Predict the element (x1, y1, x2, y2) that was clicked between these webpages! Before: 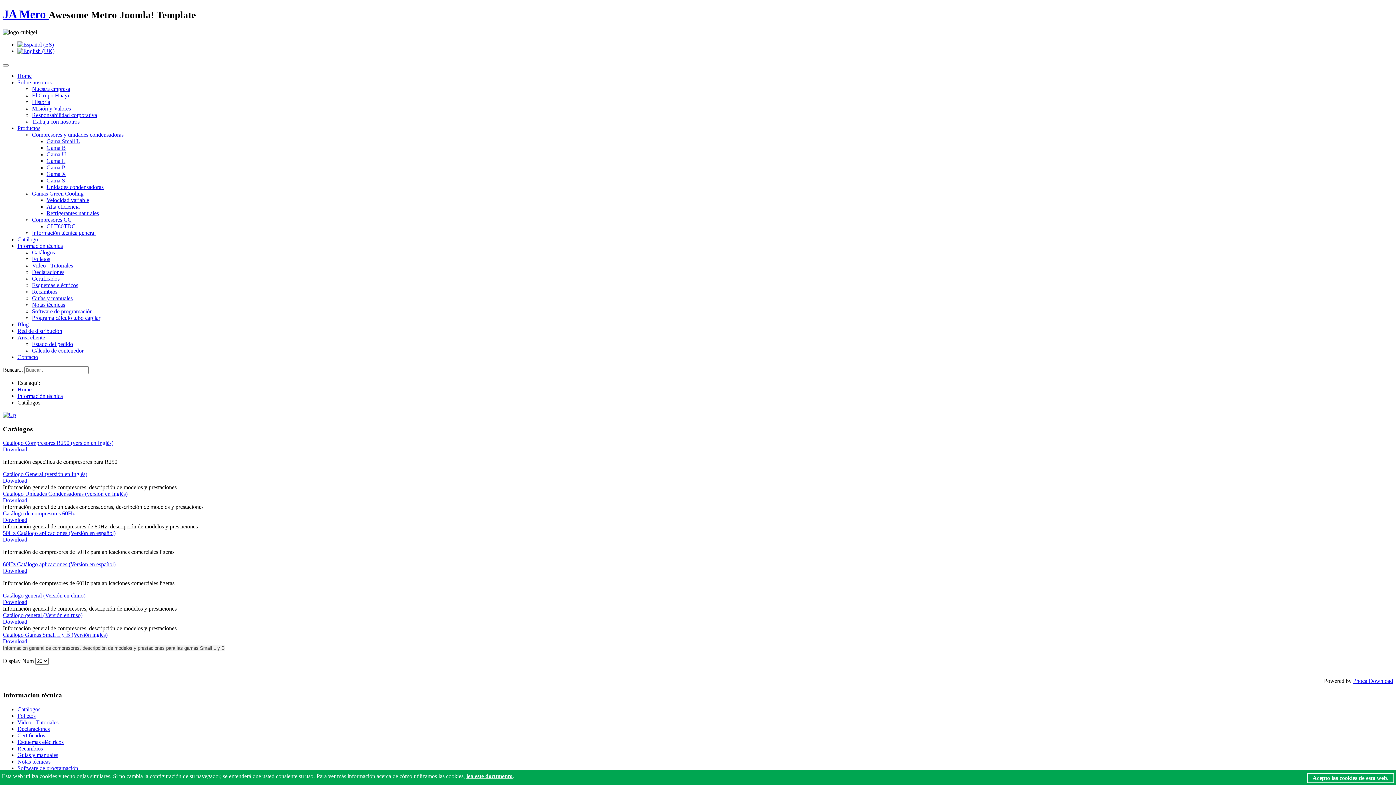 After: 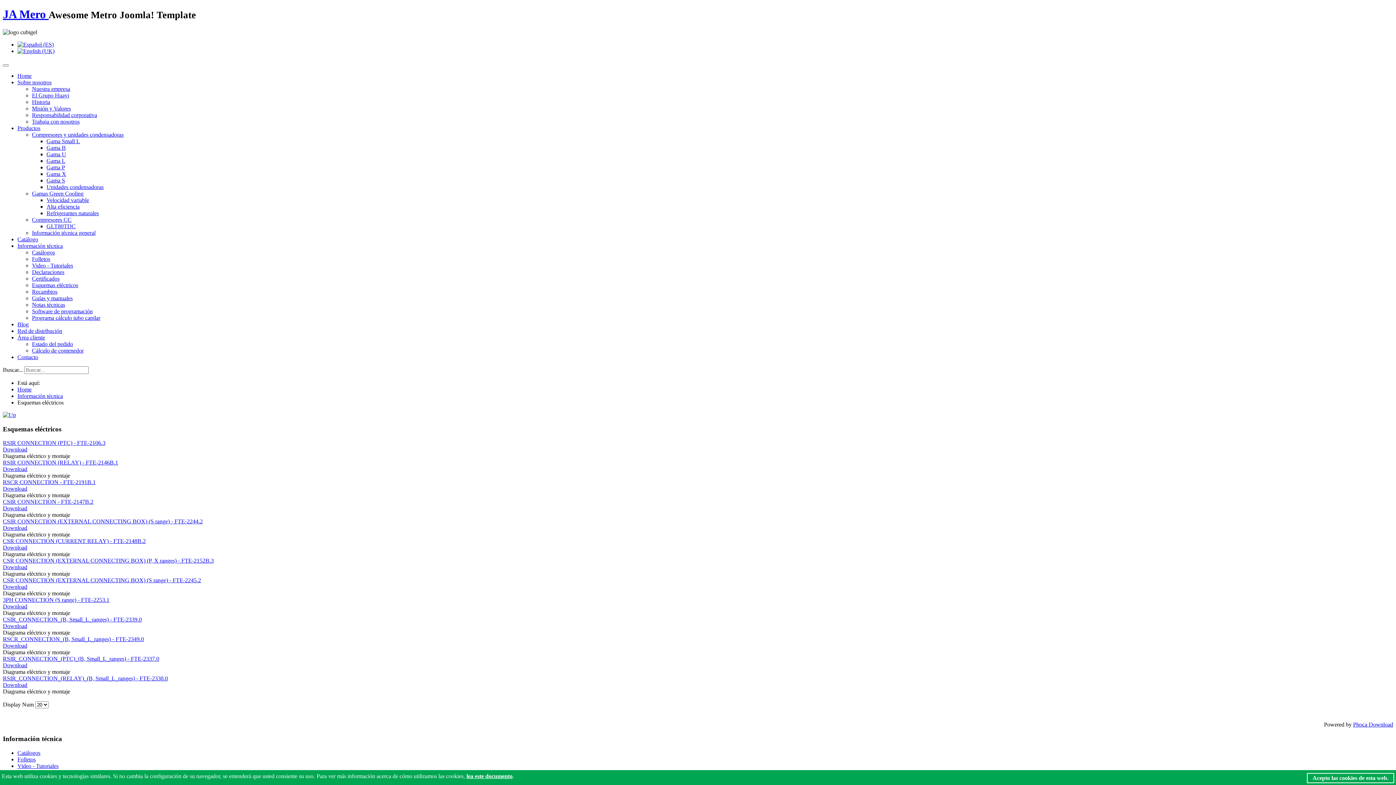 Action: label: Esquemas eléctricos bbox: (17, 739, 63, 745)